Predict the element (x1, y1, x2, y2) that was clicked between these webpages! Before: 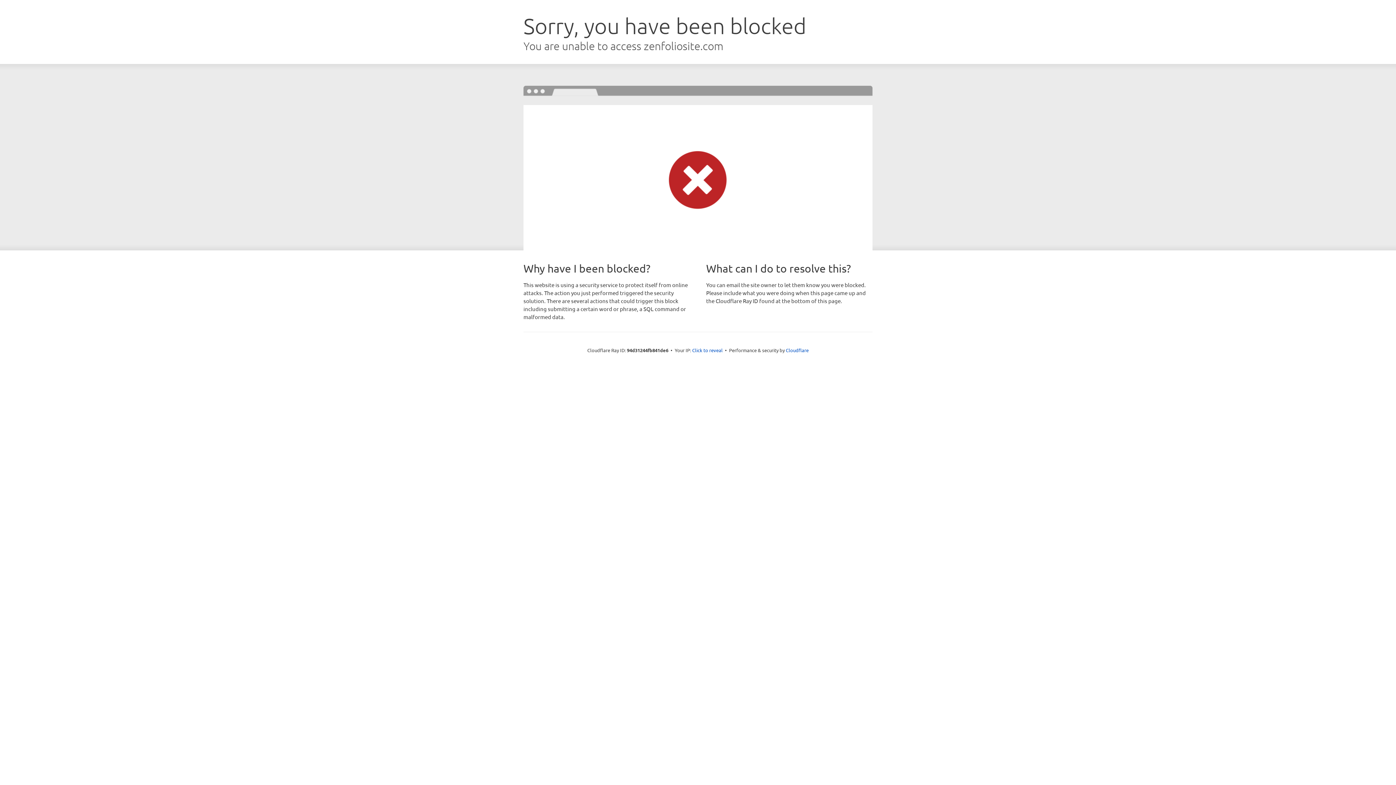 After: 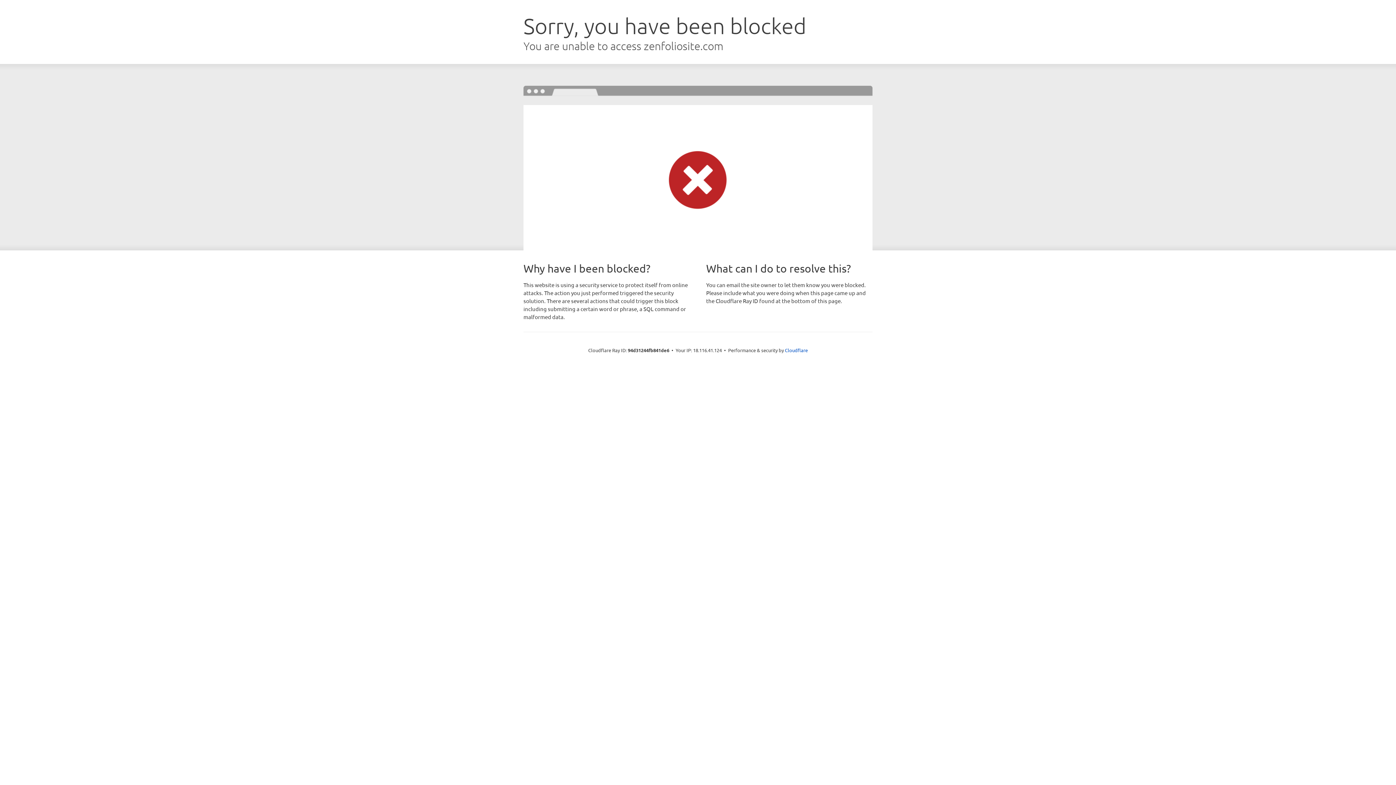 Action: bbox: (692, 346, 722, 353) label: Click to reveal